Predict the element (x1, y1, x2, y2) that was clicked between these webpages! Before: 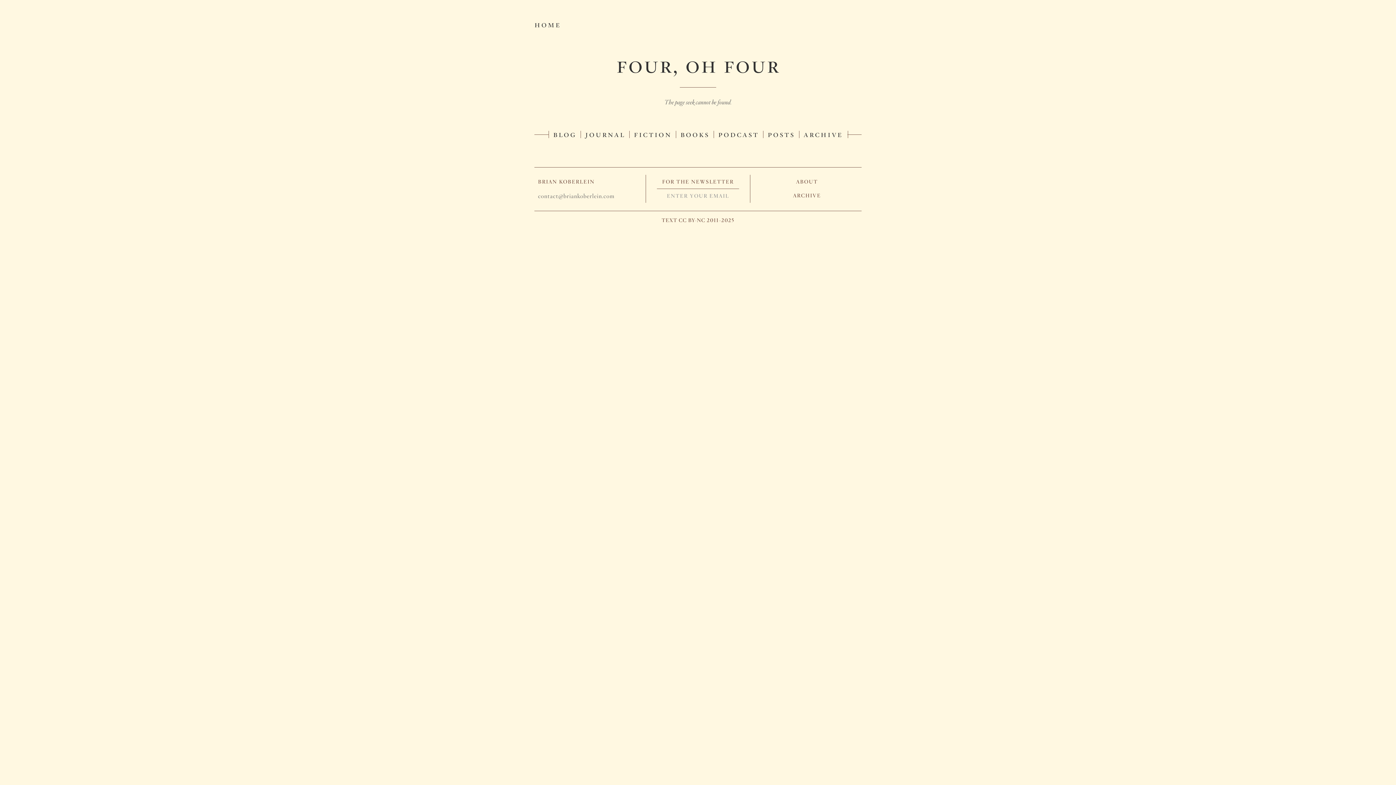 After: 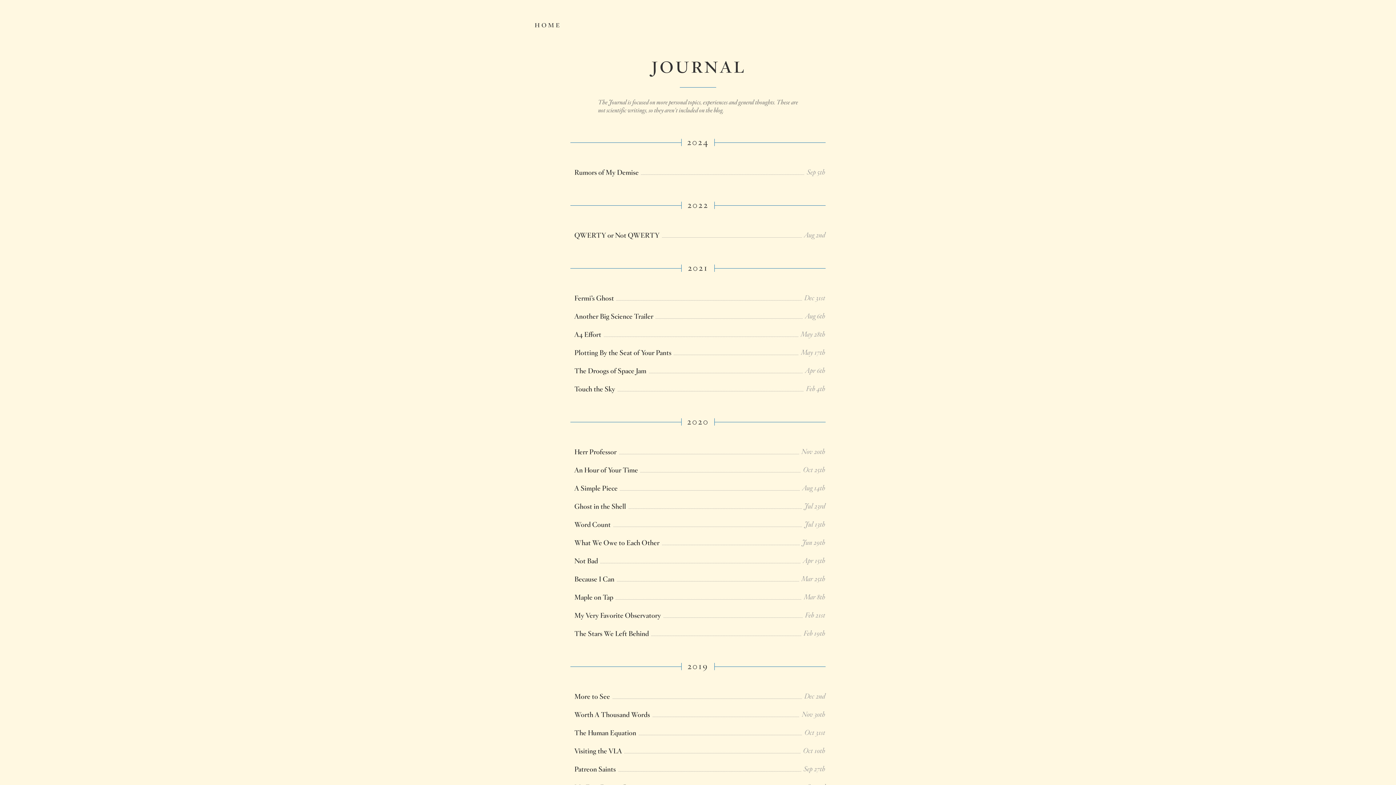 Action: label: journal bbox: (585, 128, 625, 139)